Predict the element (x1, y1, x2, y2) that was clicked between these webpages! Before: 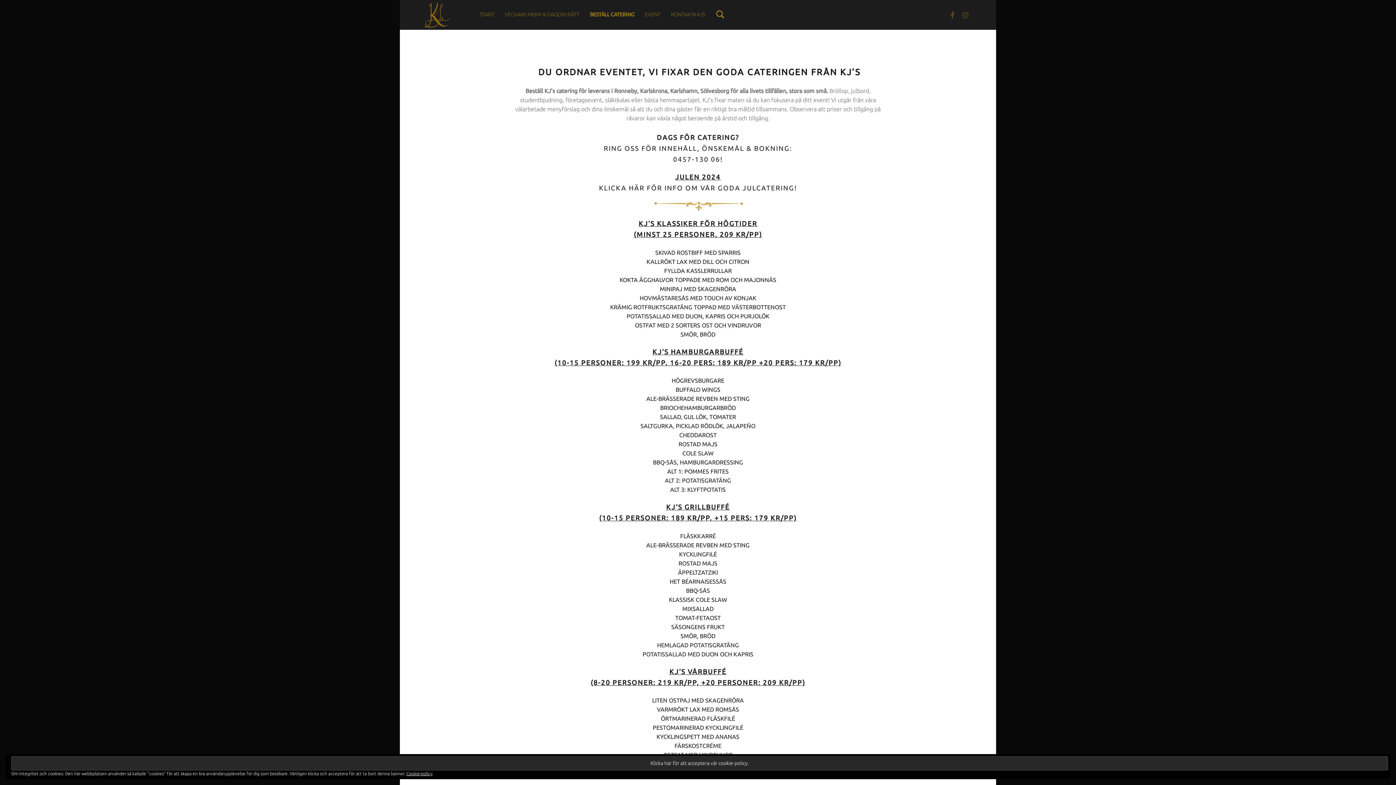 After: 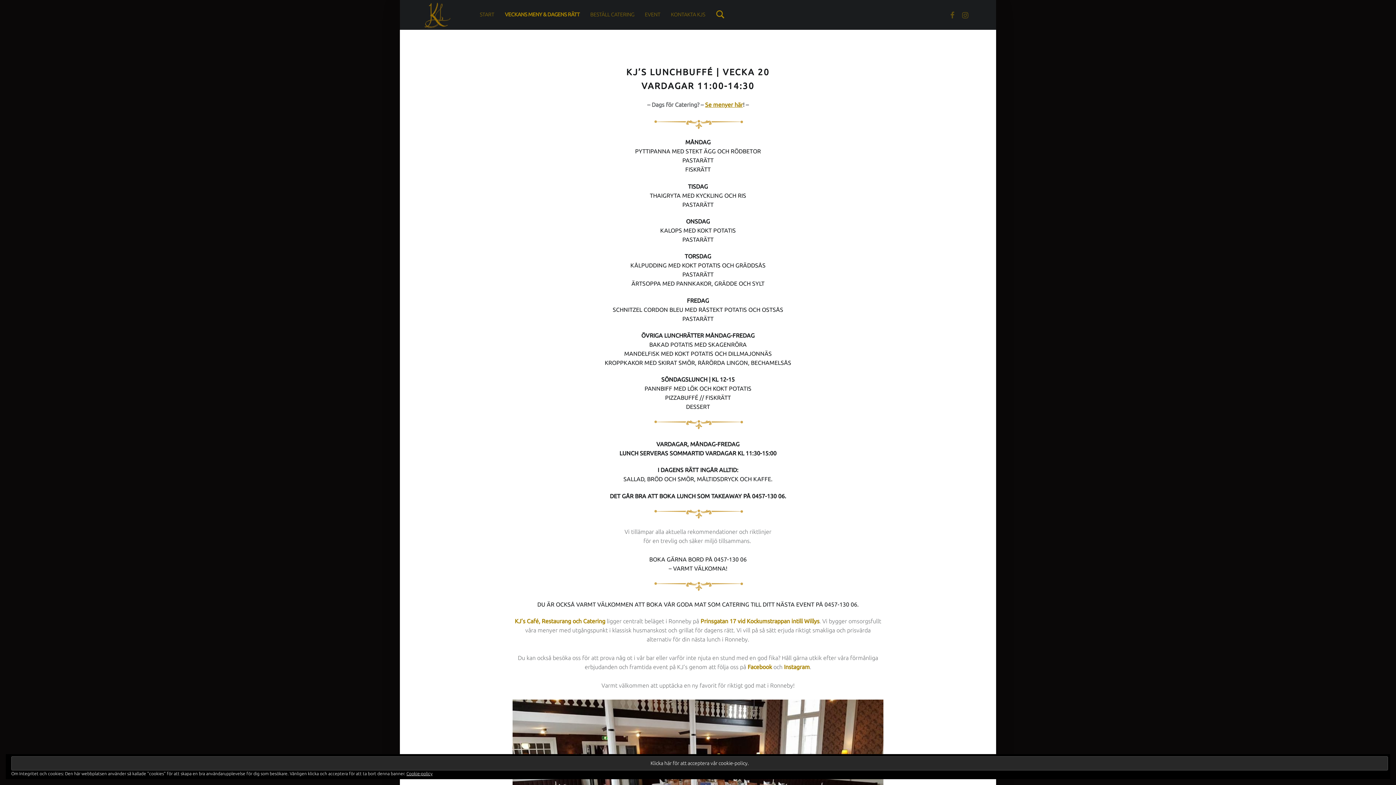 Action: label: VECKANS MENY & DAGENS RÄTT bbox: (505, 0, 579, 29)